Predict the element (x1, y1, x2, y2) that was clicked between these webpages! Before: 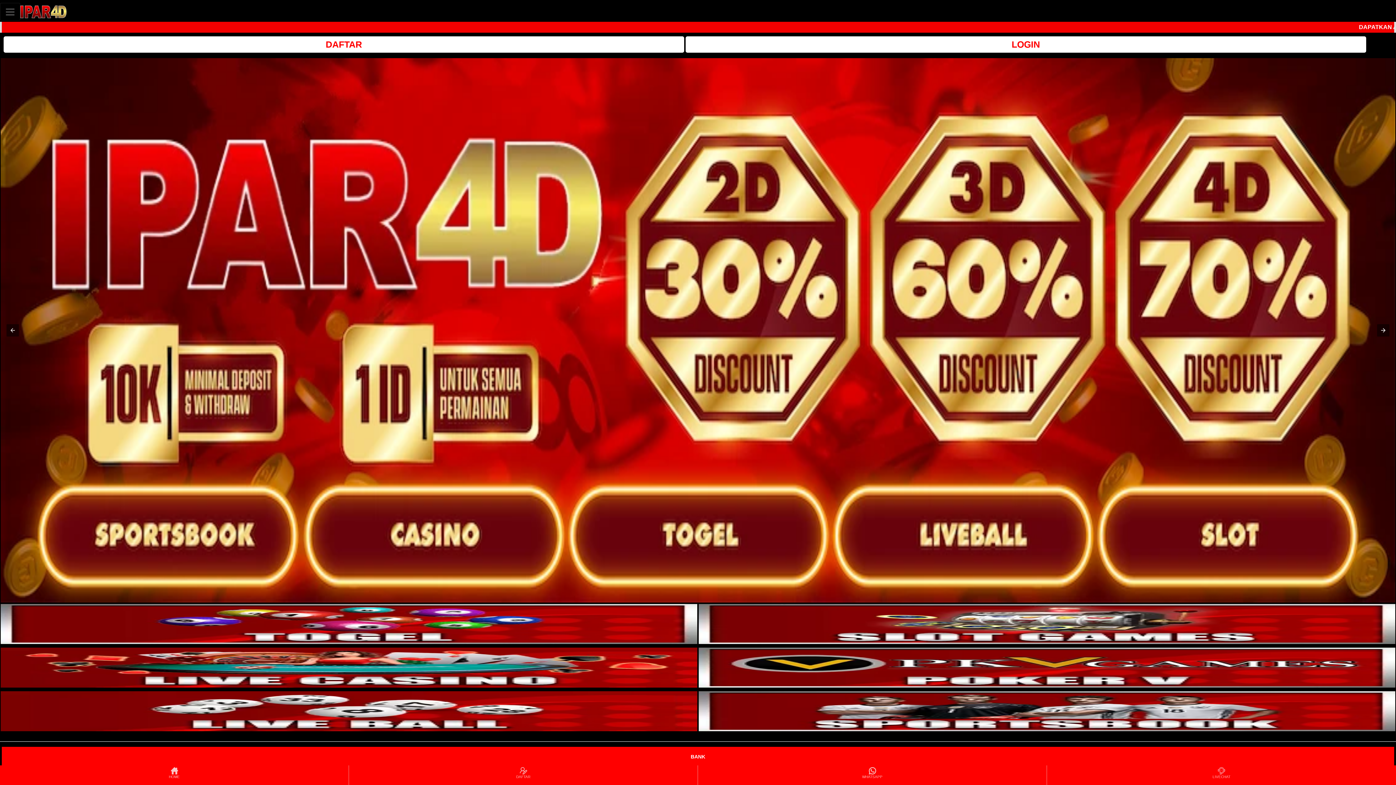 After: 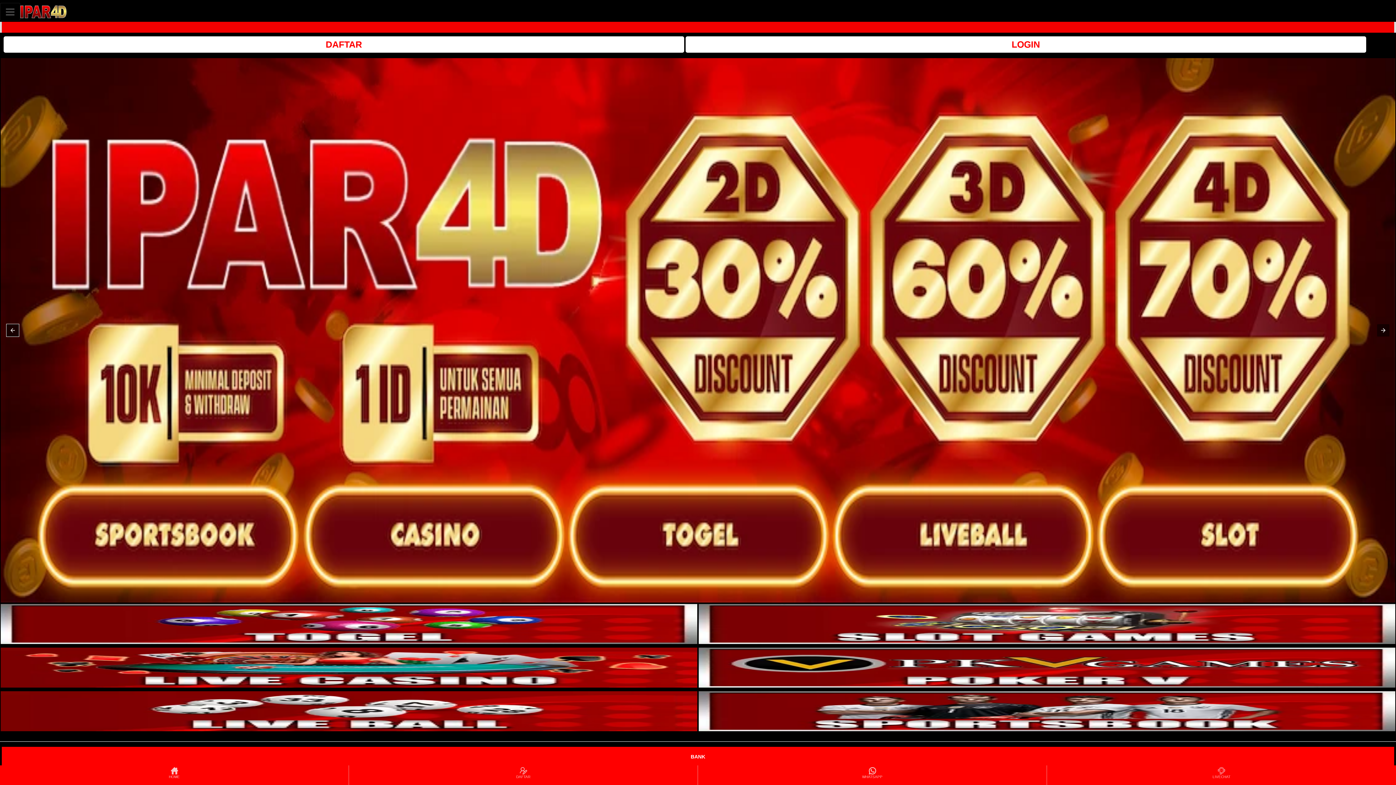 Action: bbox: (6, 324, 18, 336)